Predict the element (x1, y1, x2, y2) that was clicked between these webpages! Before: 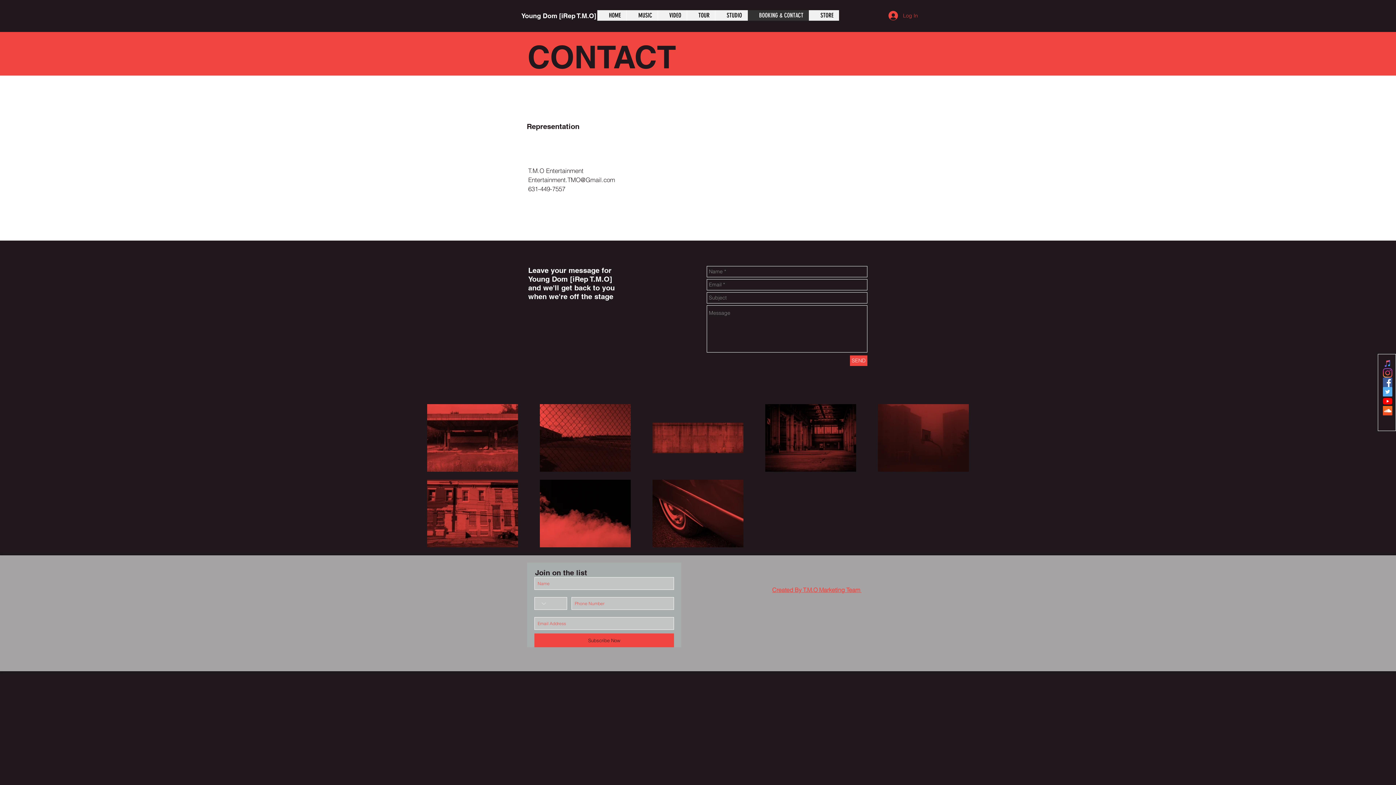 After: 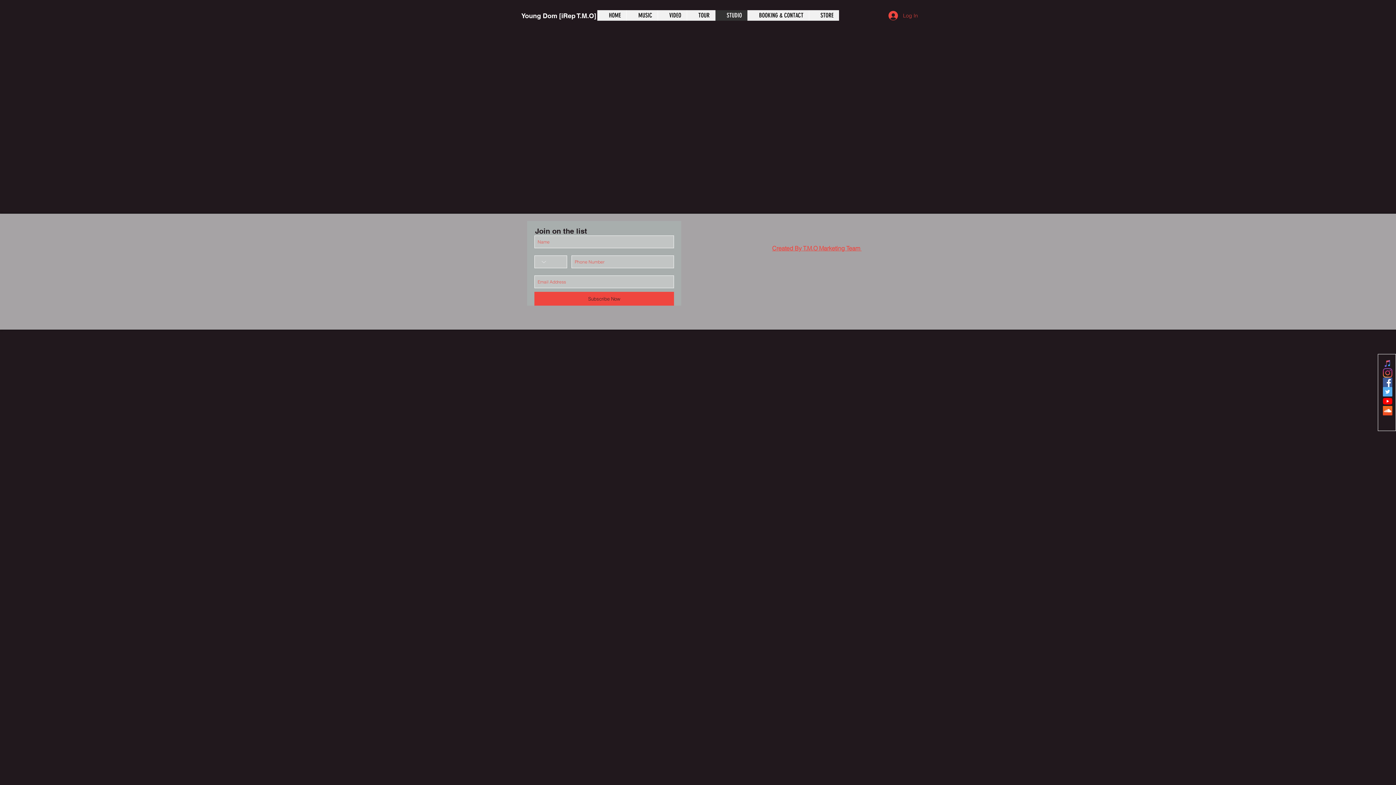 Action: bbox: (715, 10, 747, 20) label: STUDIO